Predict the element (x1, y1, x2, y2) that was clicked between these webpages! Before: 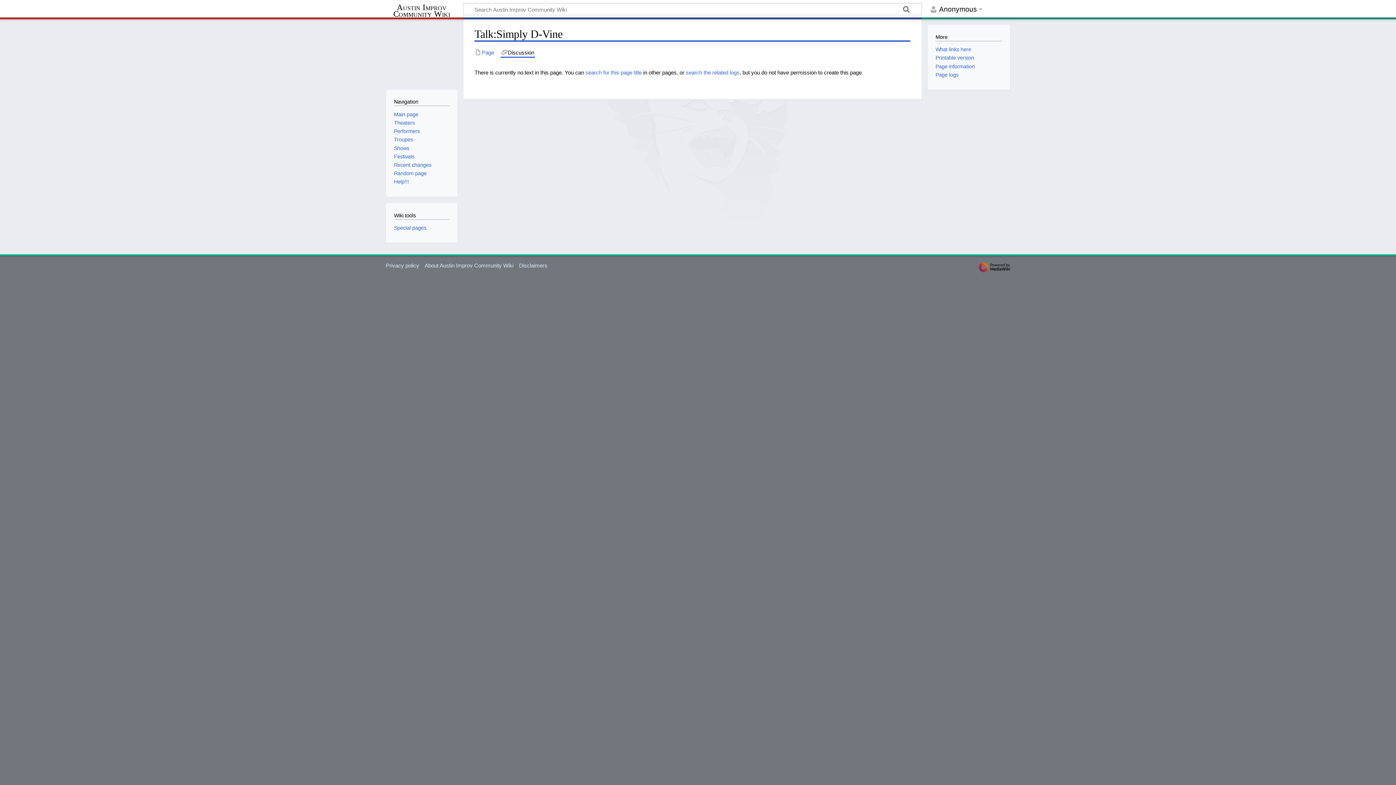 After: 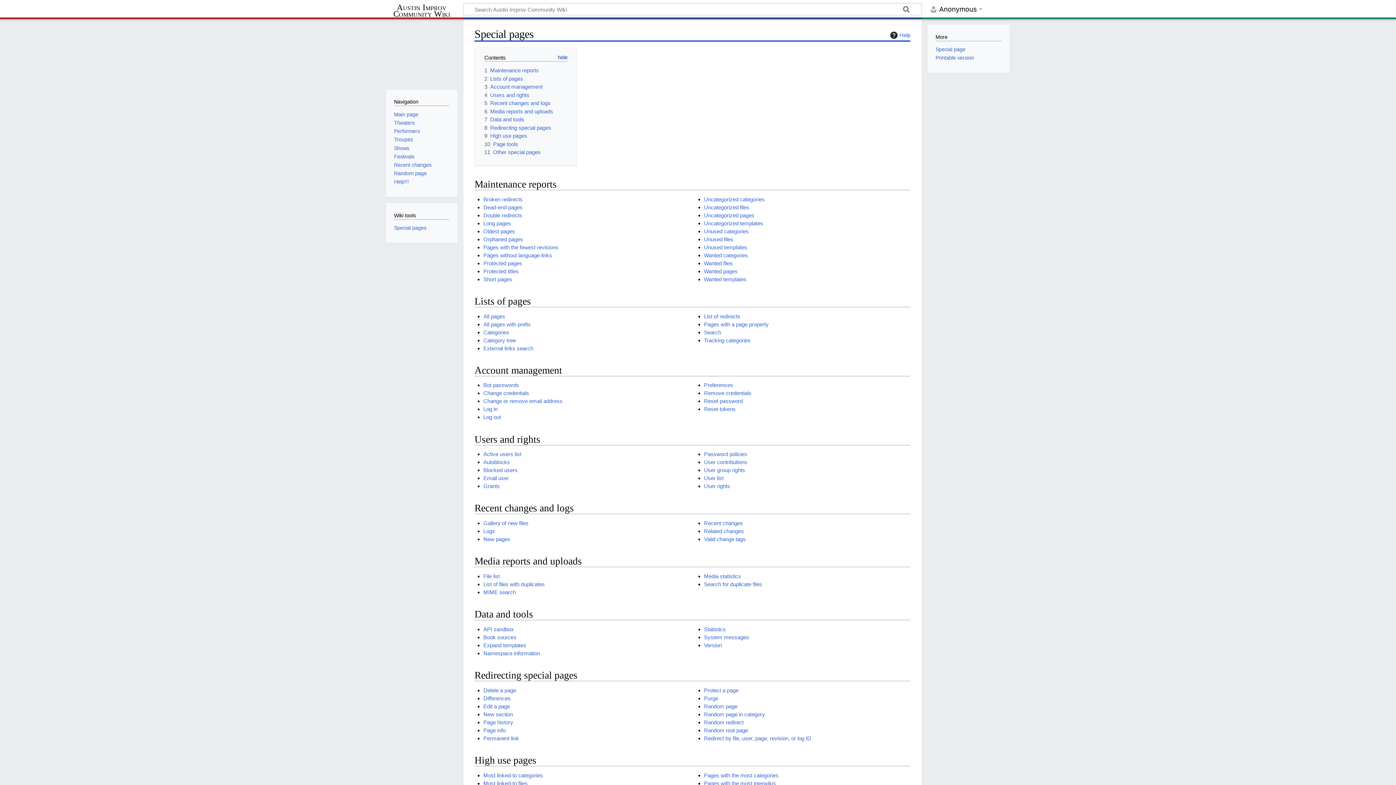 Action: label: Special pages bbox: (394, 225, 426, 230)